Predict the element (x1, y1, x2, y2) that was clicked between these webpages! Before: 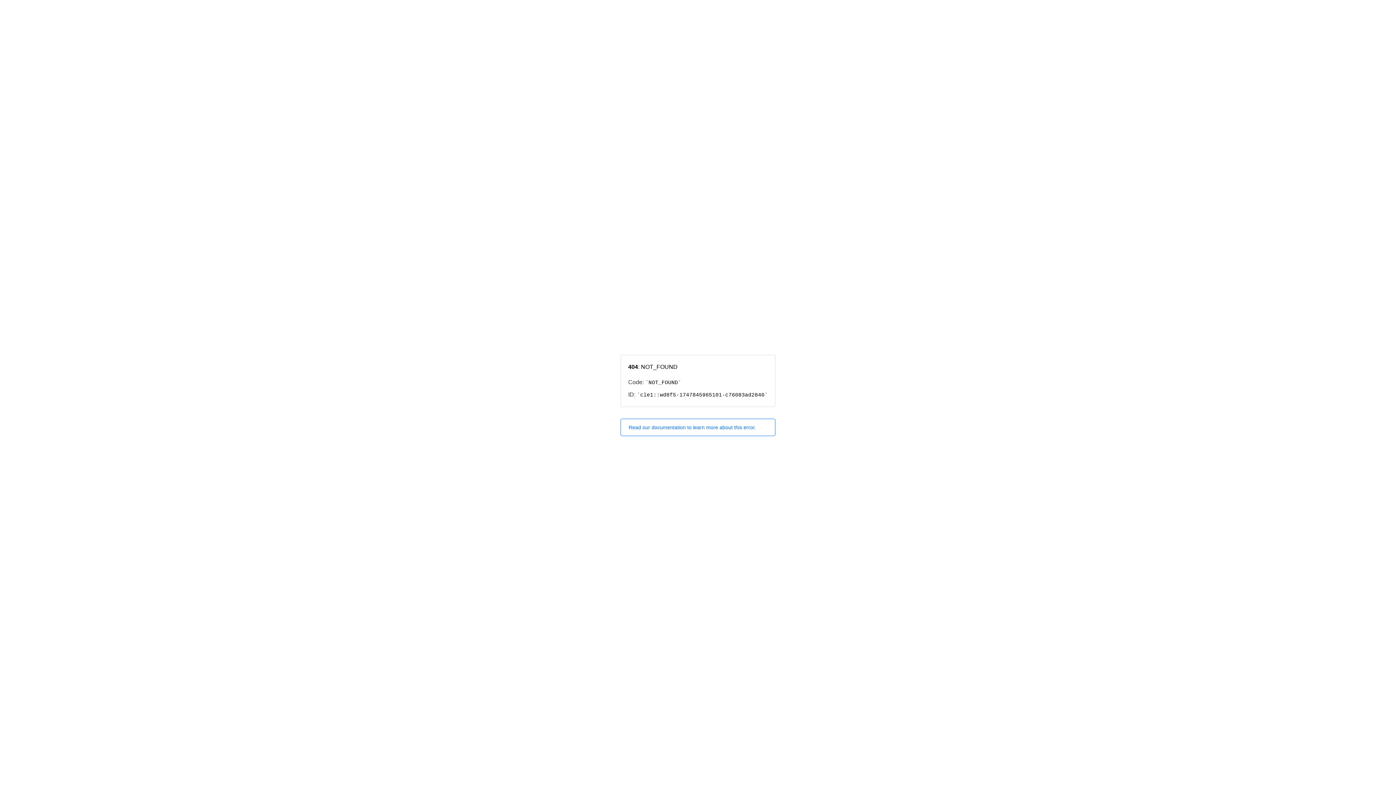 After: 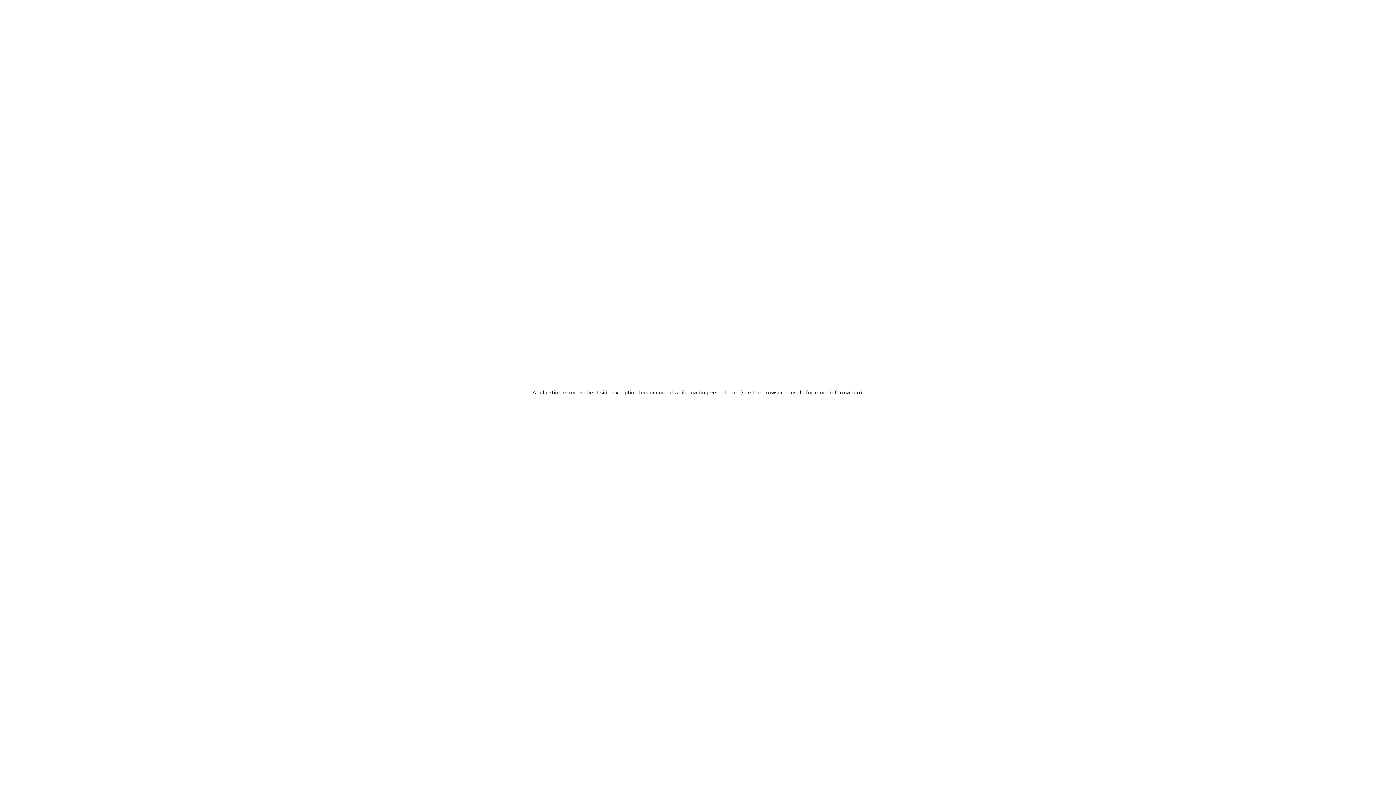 Action: label: Read our documentation to learn more about this error. bbox: (620, 418, 775, 436)